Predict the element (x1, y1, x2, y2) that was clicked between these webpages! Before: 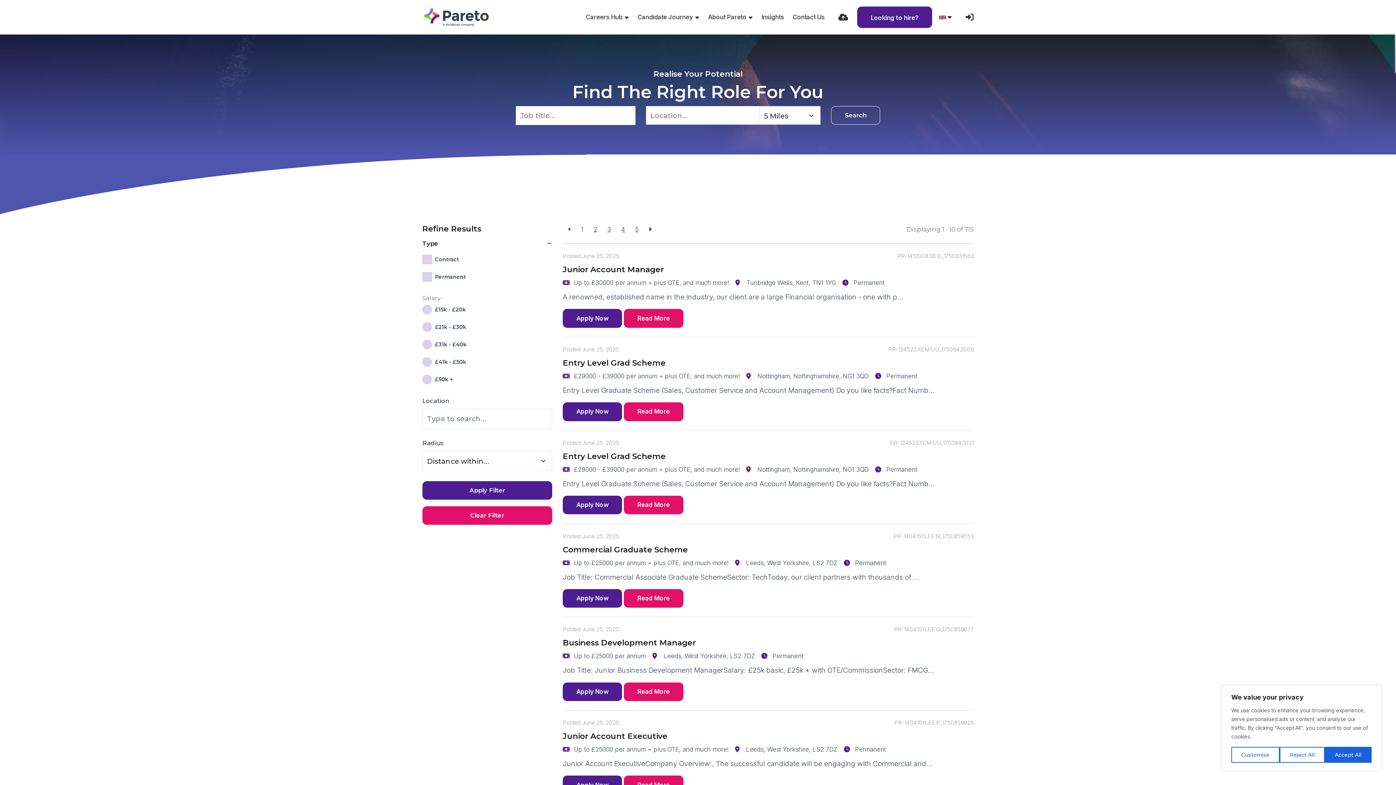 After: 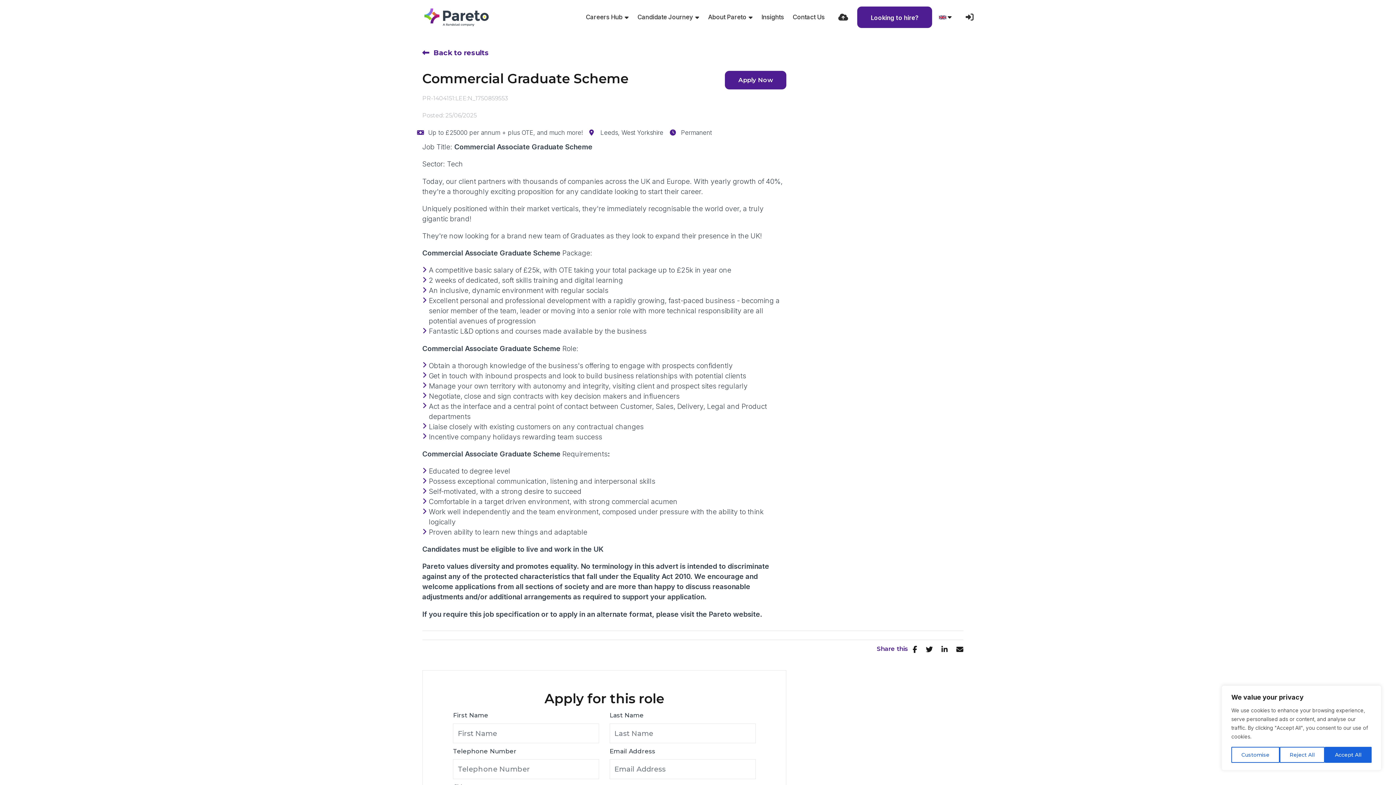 Action: label: Read More bbox: (624, 589, 683, 608)